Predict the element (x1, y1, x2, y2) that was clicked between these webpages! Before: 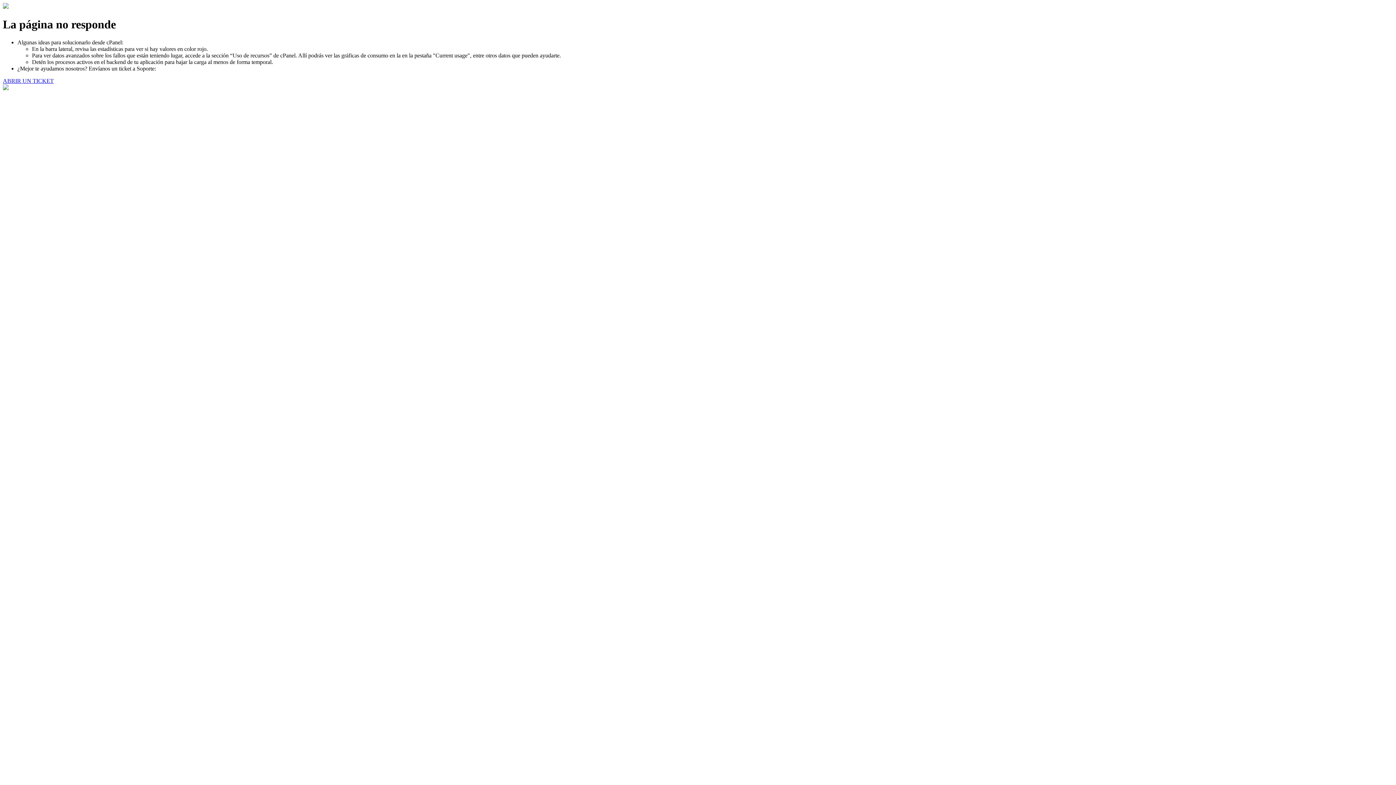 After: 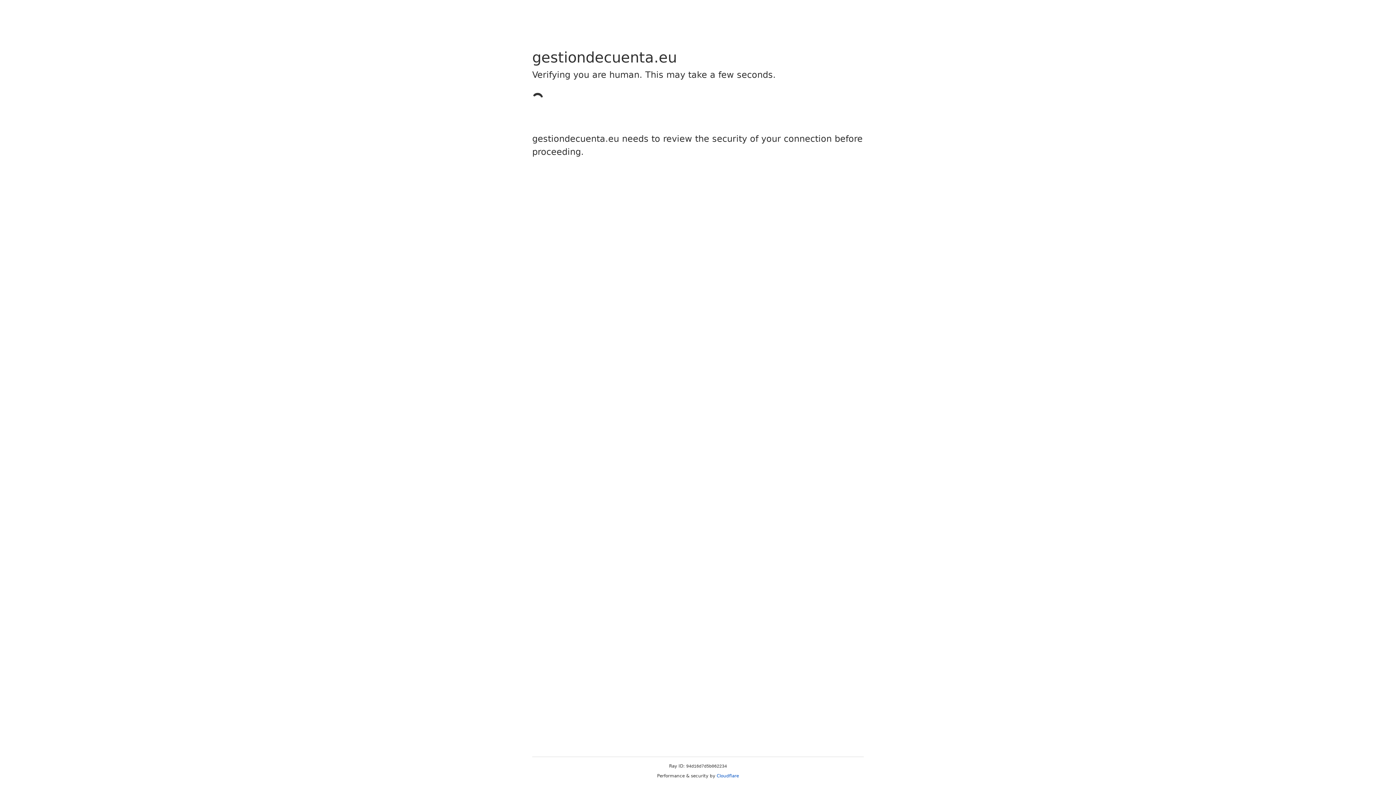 Action: bbox: (2, 77, 53, 83) label: ABRIR UN TICKET